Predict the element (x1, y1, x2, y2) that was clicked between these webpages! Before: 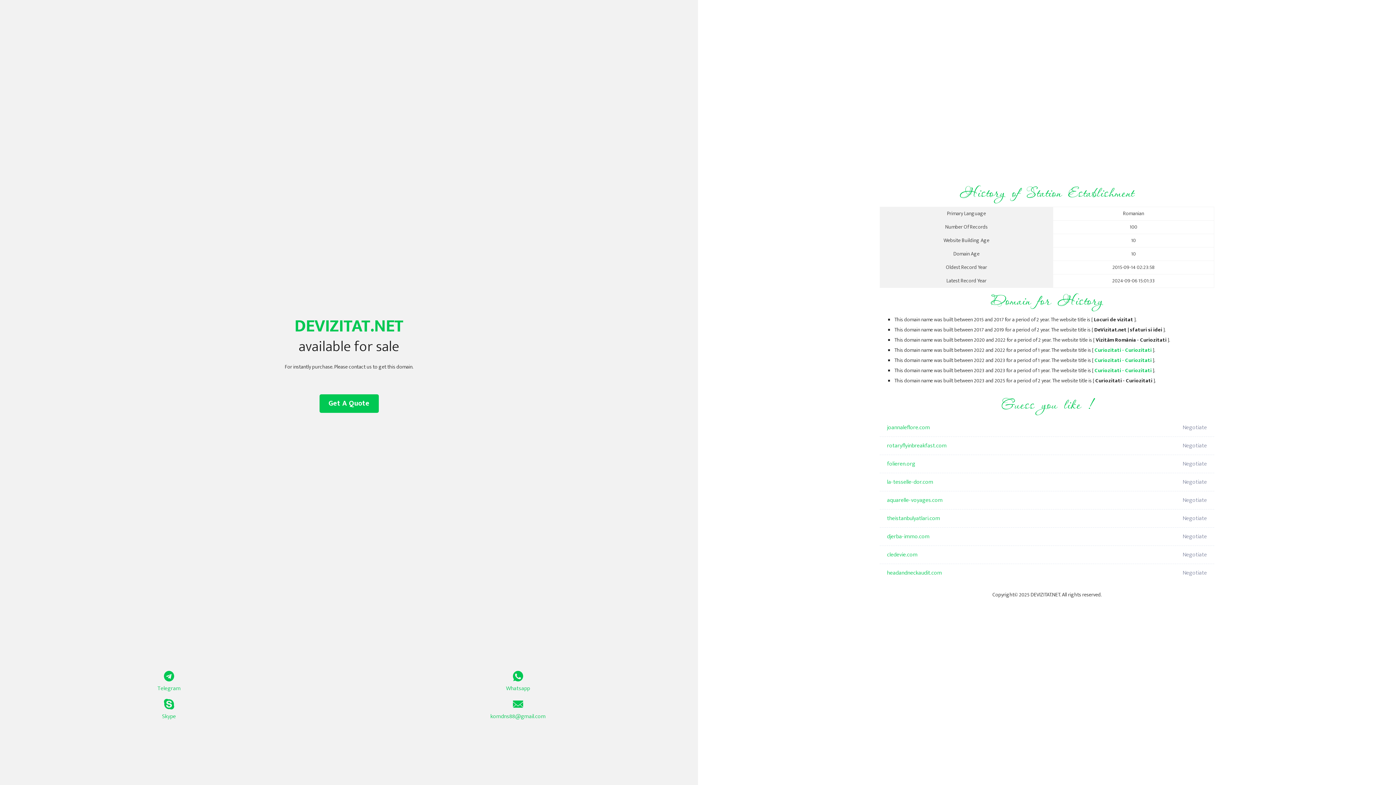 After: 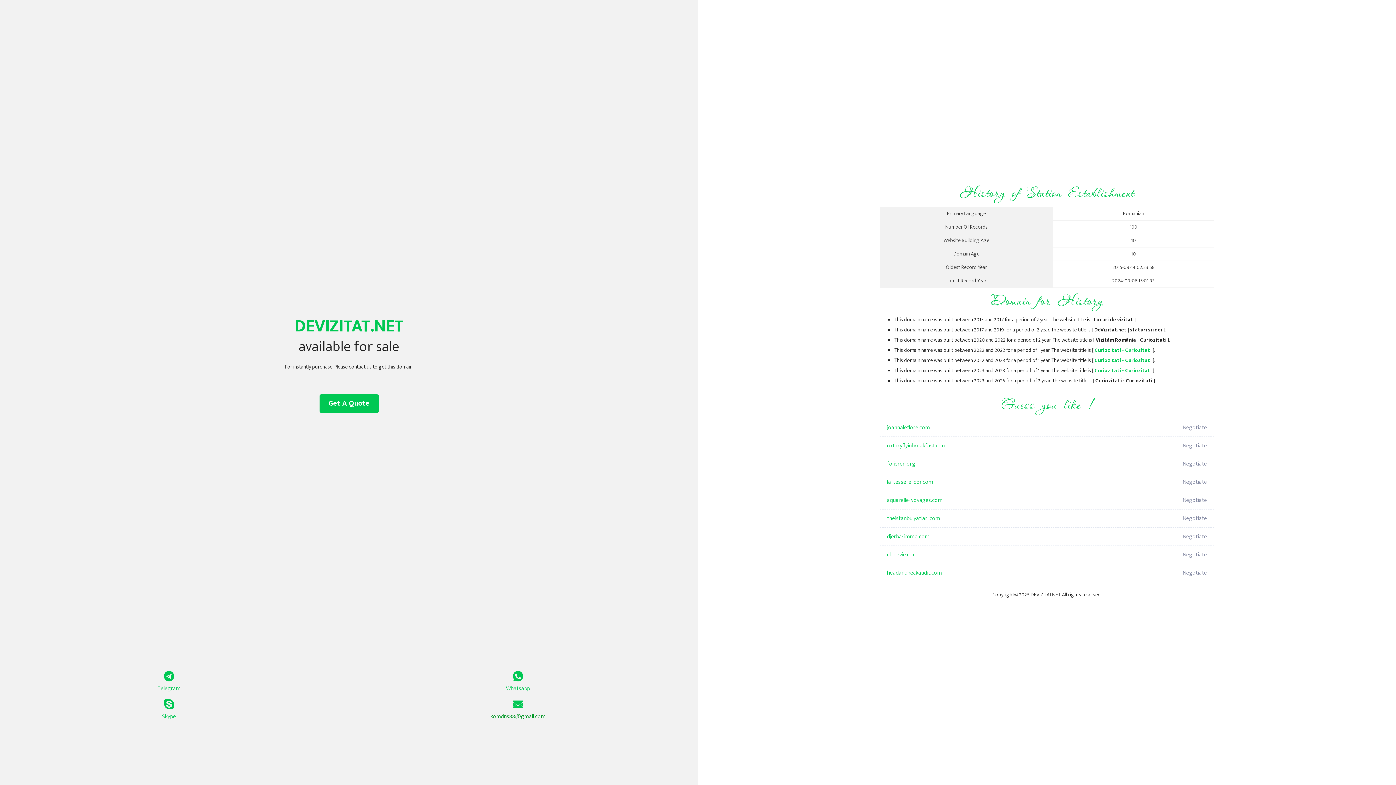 Action: bbox: (349, 699, 687, 721) label: komdns88@gmail.com